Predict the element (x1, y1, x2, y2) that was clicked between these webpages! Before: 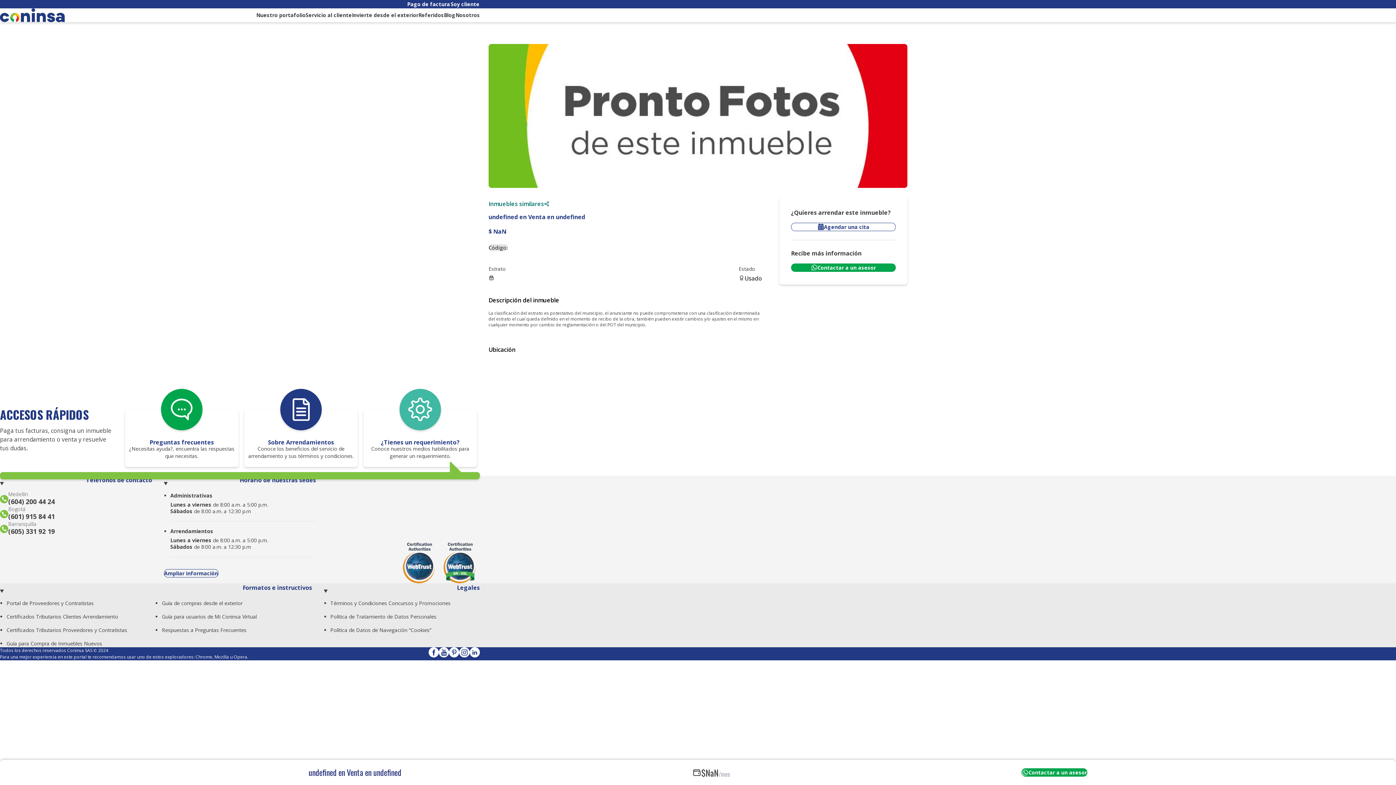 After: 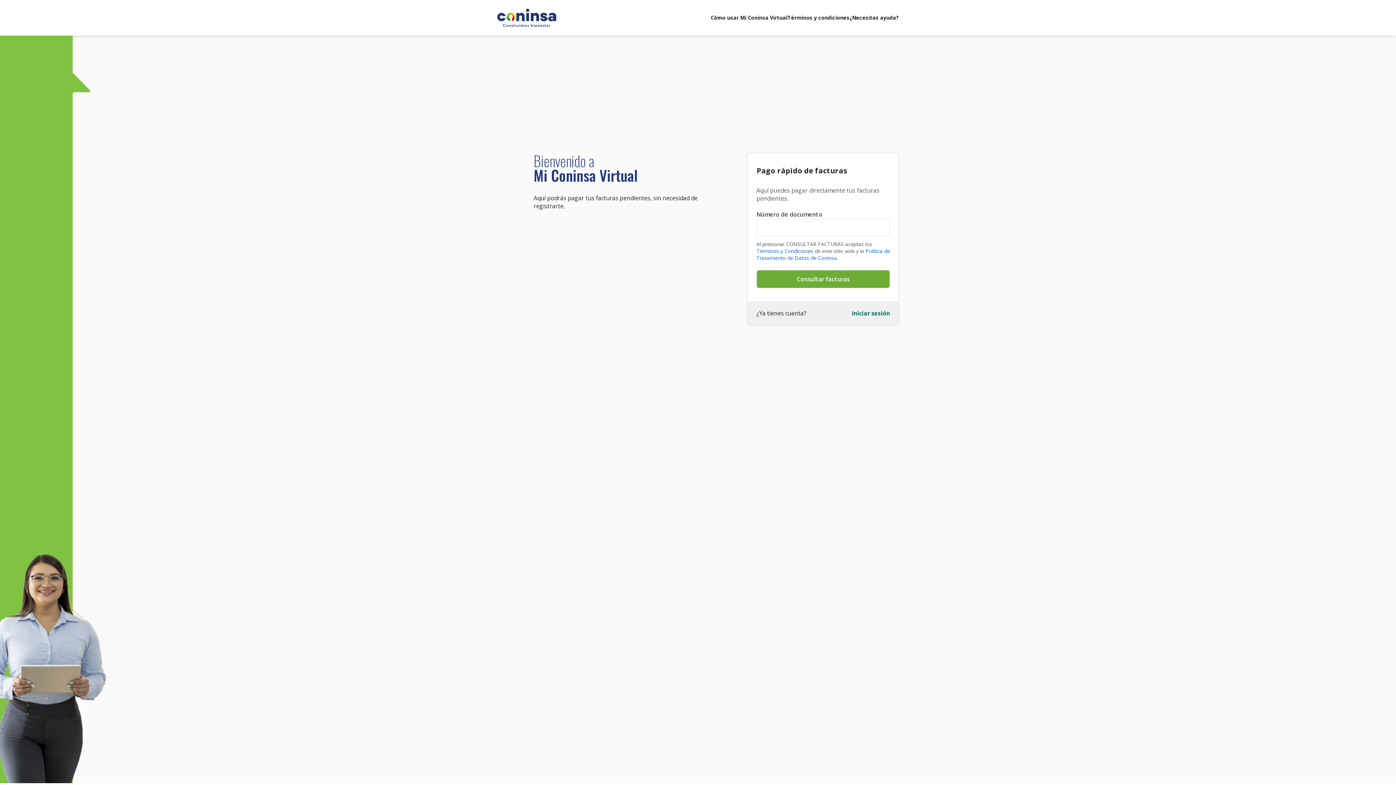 Action: label: Pago de factura bbox: (407, 0, 450, 8)